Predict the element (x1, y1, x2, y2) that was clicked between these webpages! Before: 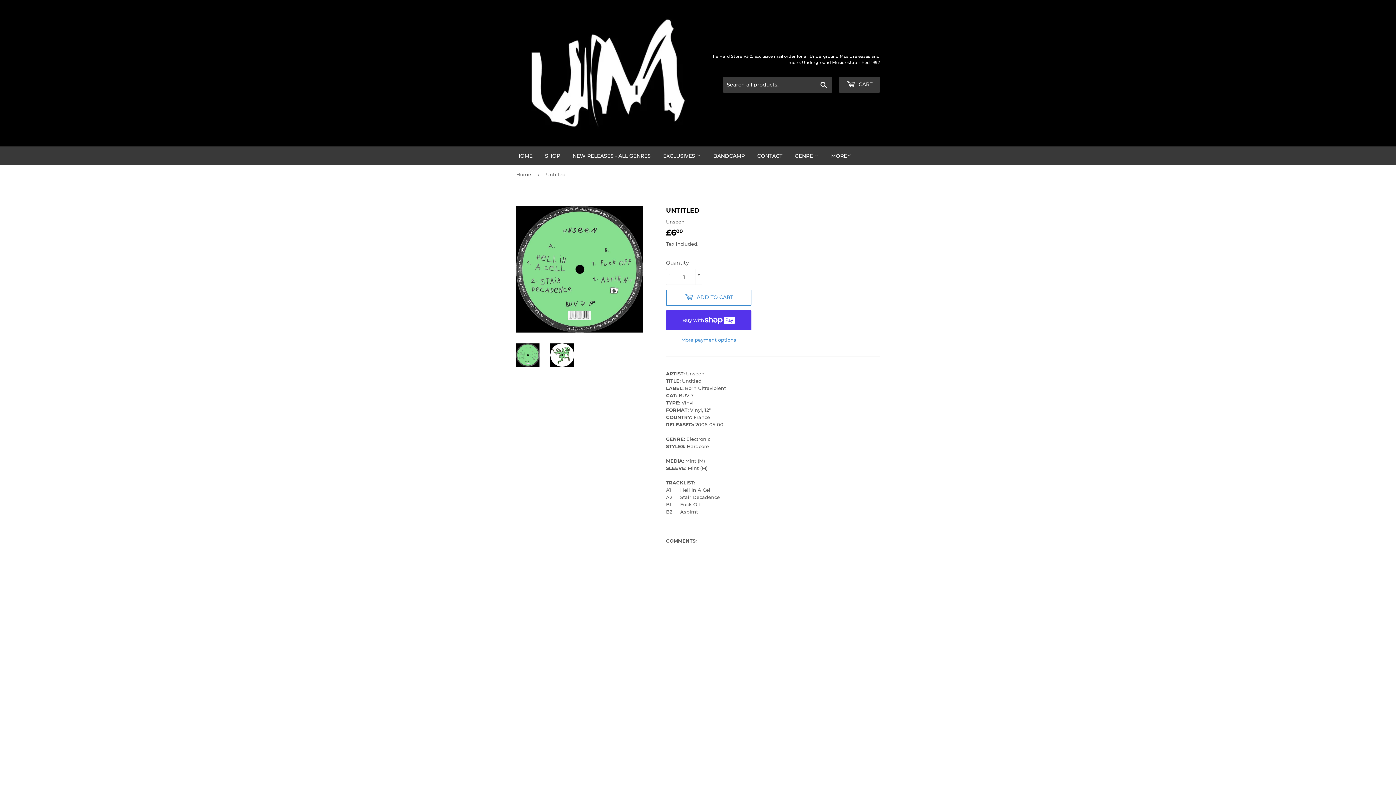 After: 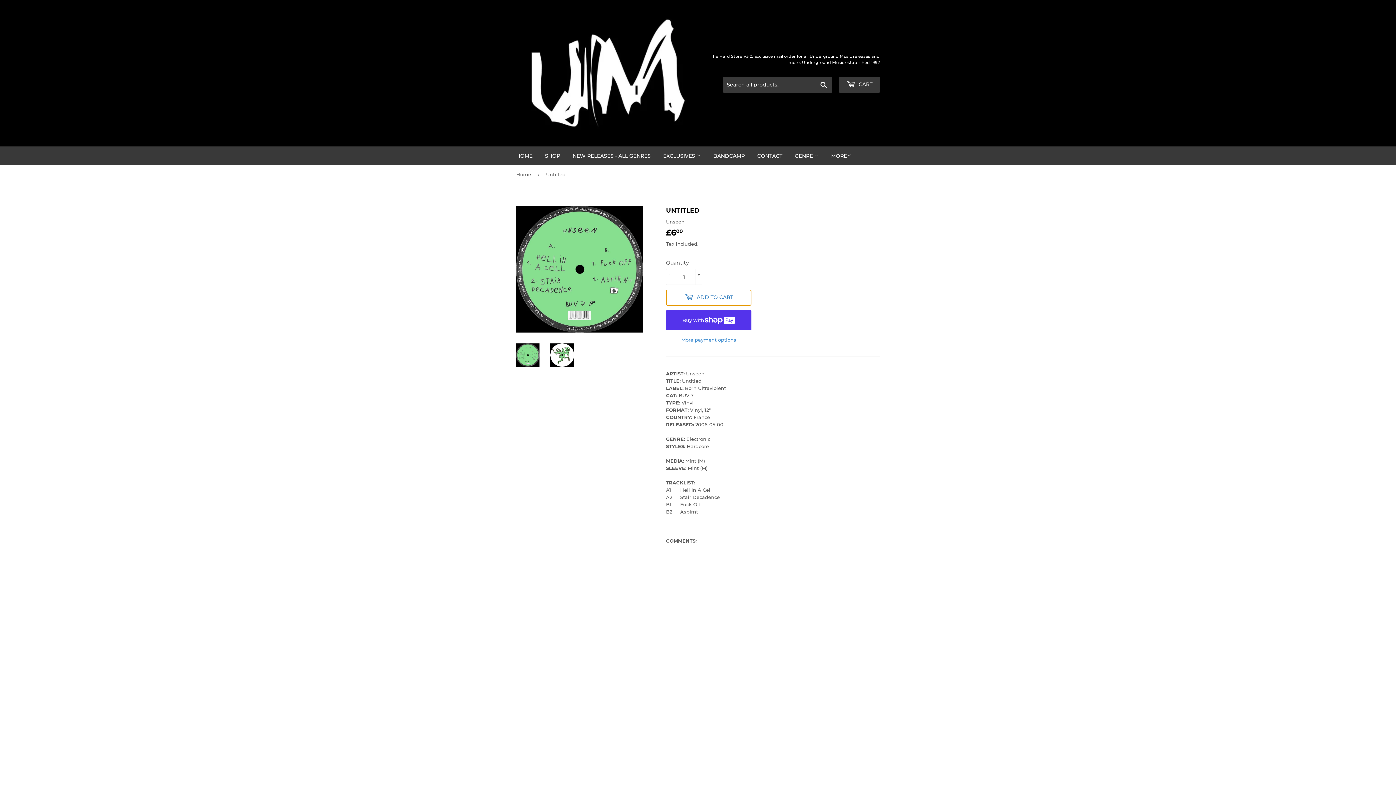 Action: bbox: (666, 289, 751, 305) label:  ADD TO CART